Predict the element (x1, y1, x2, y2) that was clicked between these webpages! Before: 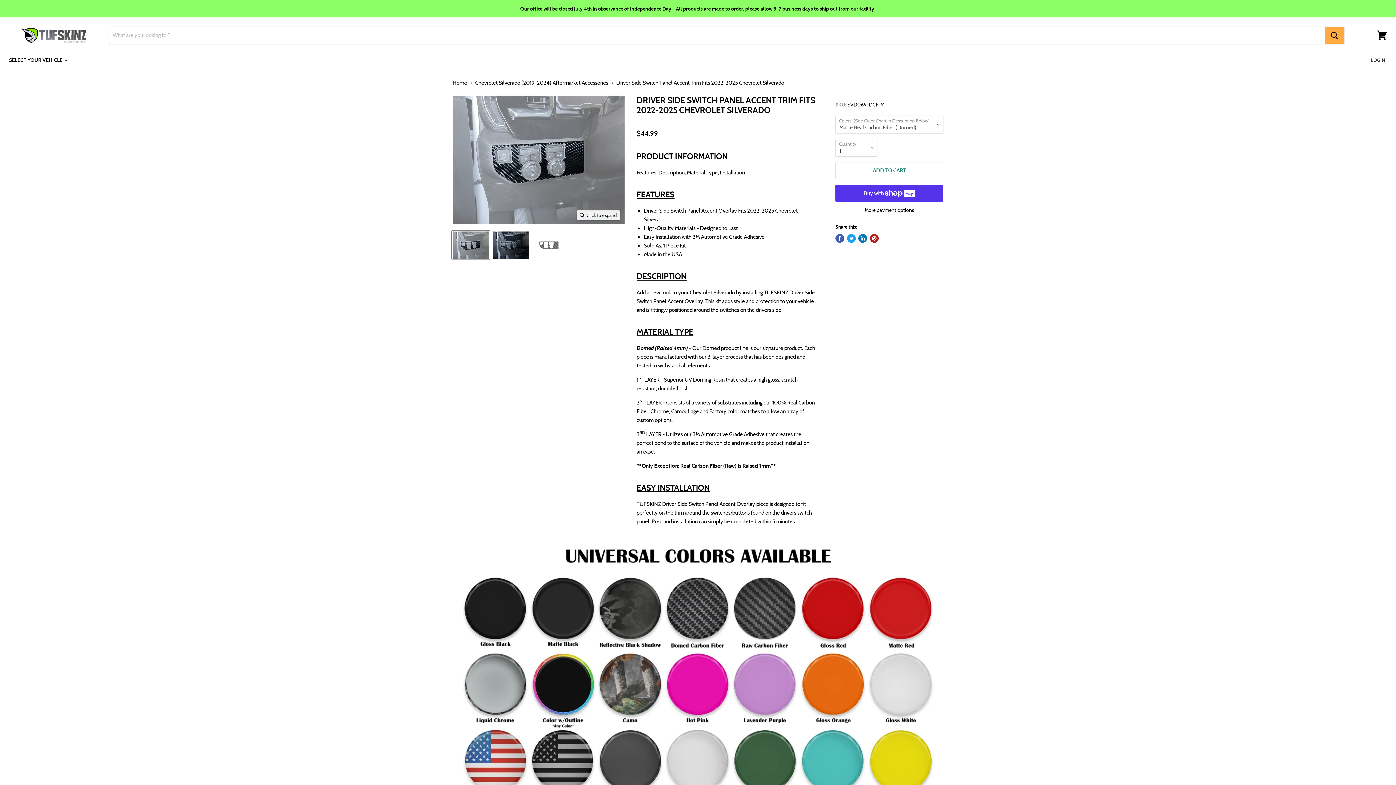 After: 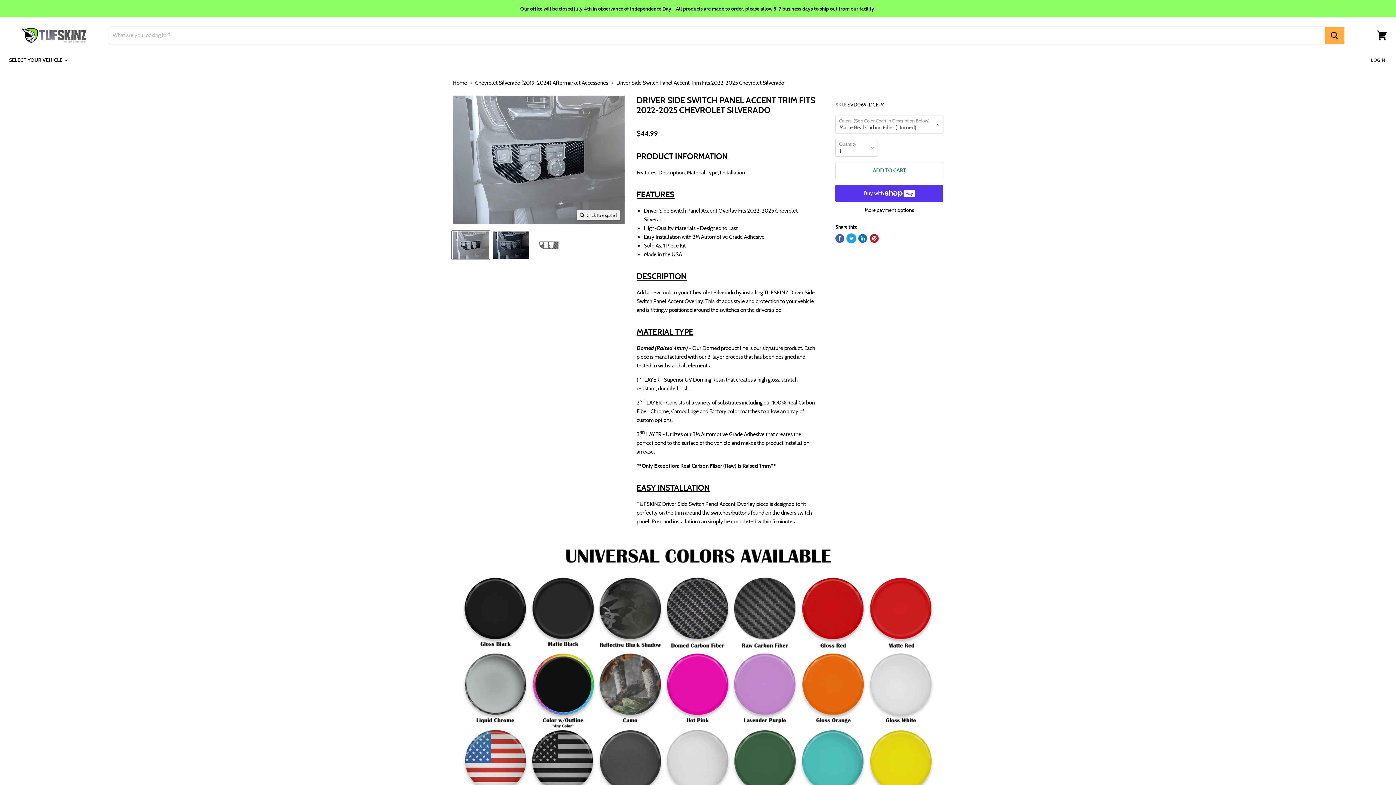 Action: label: Tweet on Twitter bbox: (847, 234, 855, 243)